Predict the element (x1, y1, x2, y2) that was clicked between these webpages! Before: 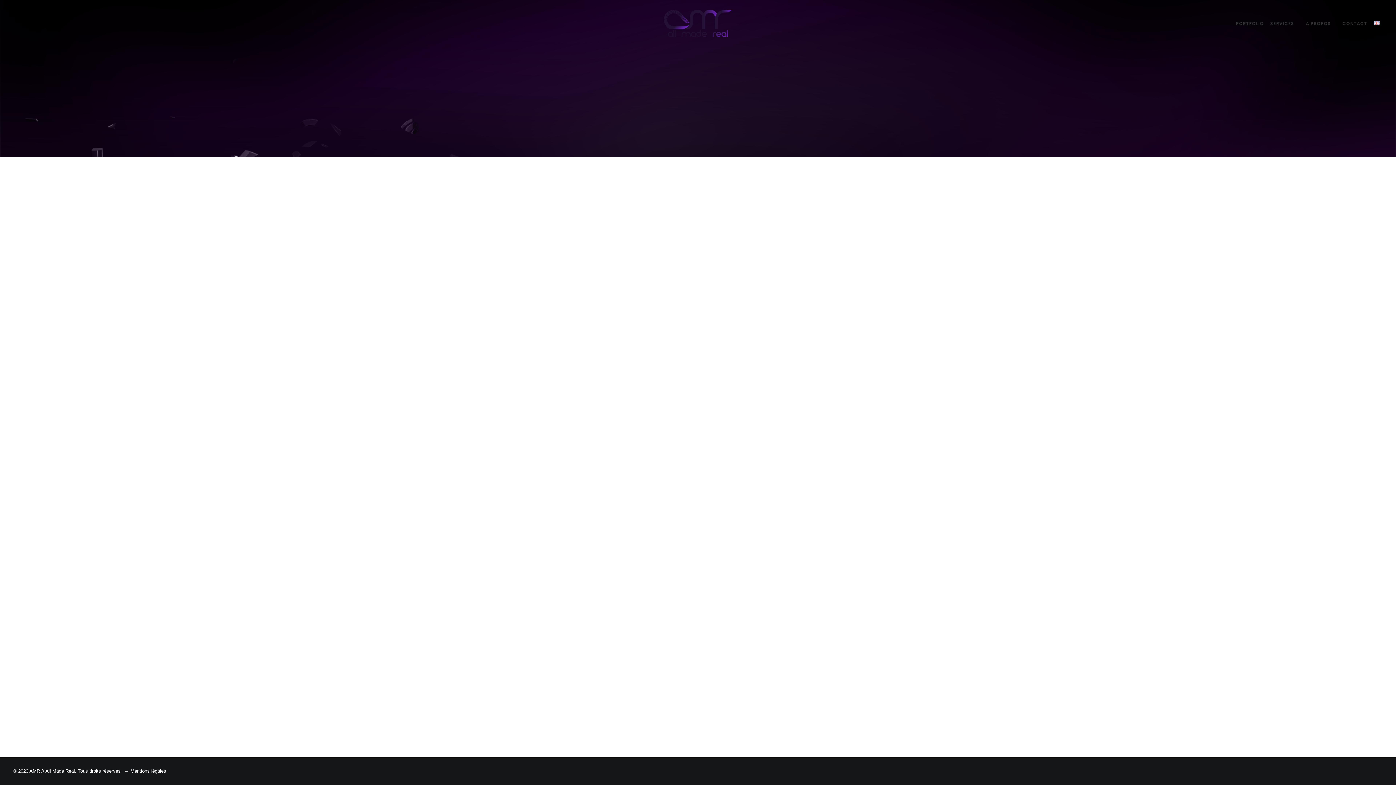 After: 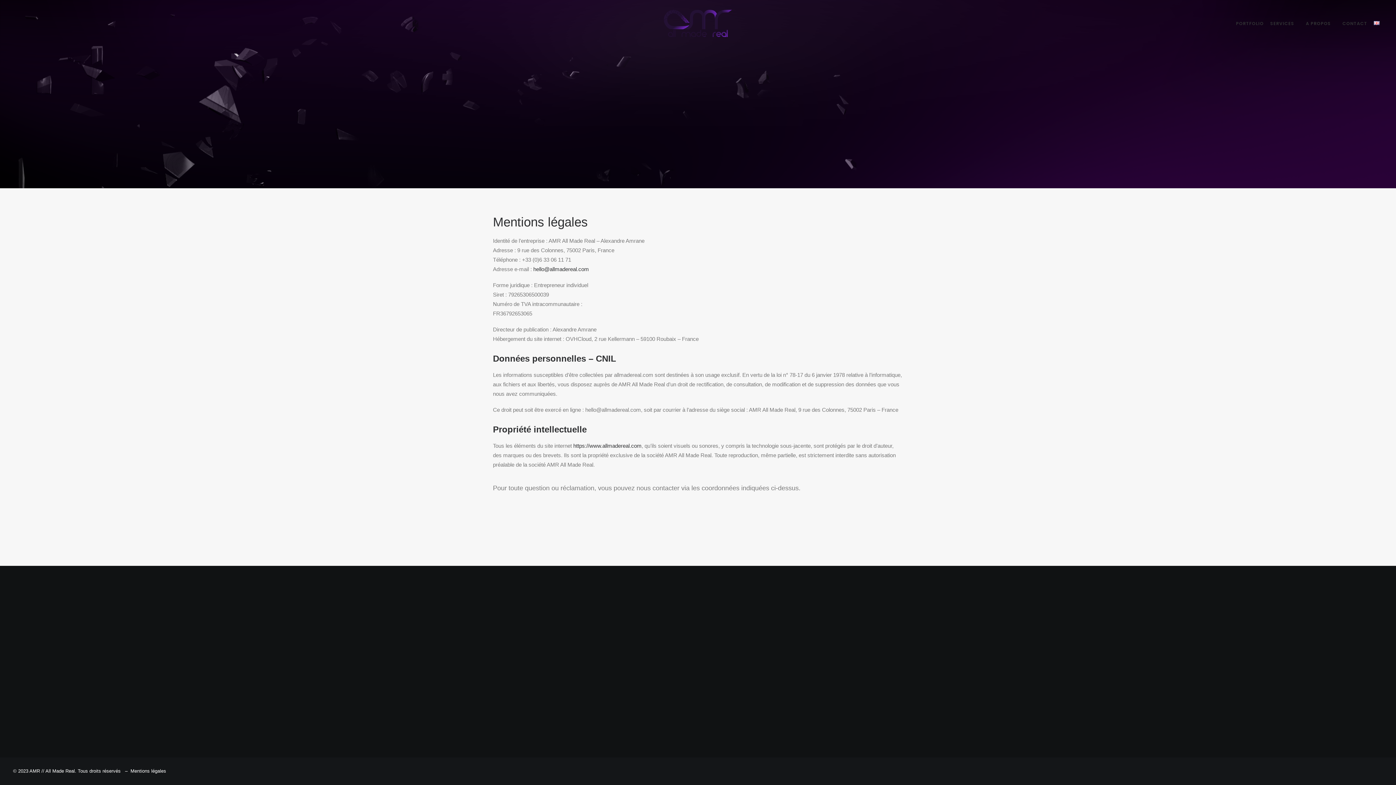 Action: bbox: (130, 768, 166, 774) label: Mentions légales